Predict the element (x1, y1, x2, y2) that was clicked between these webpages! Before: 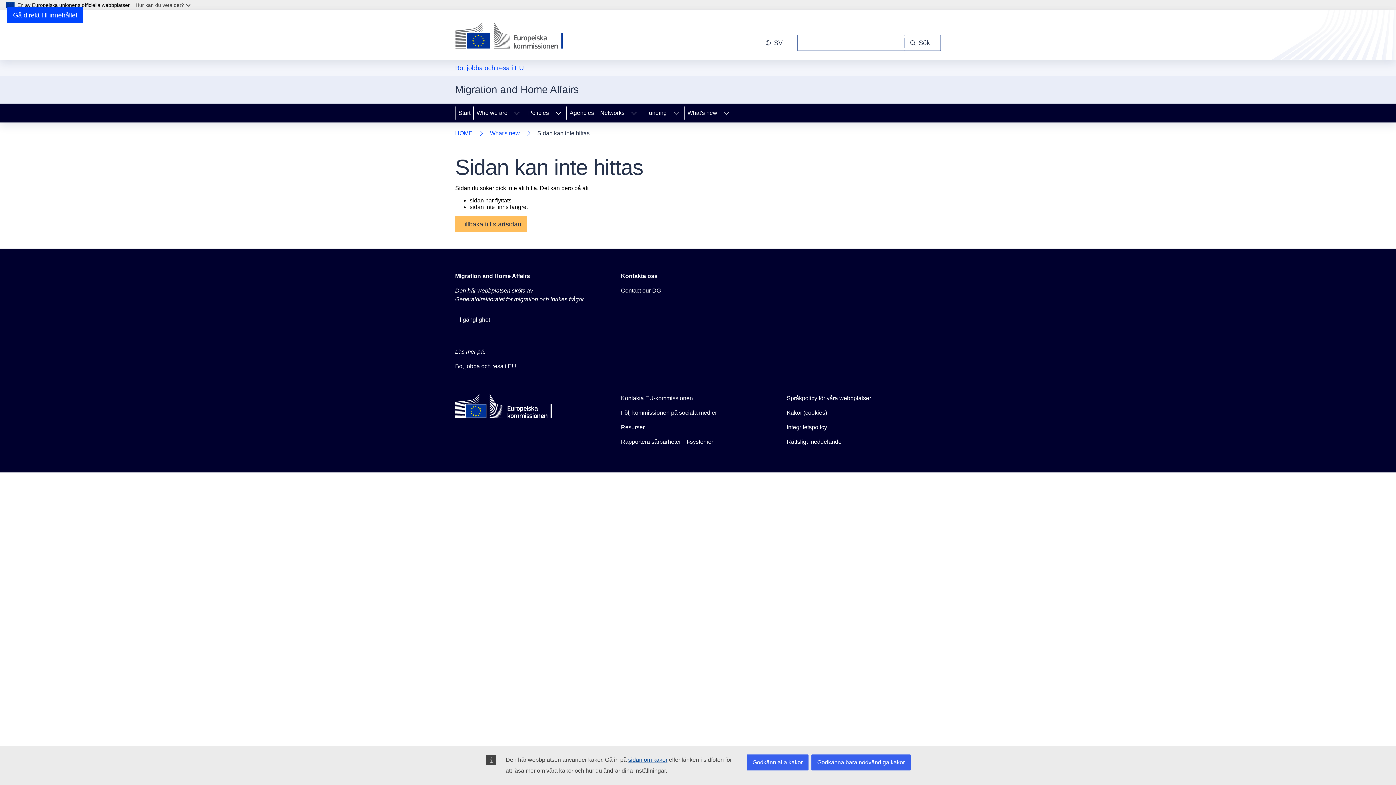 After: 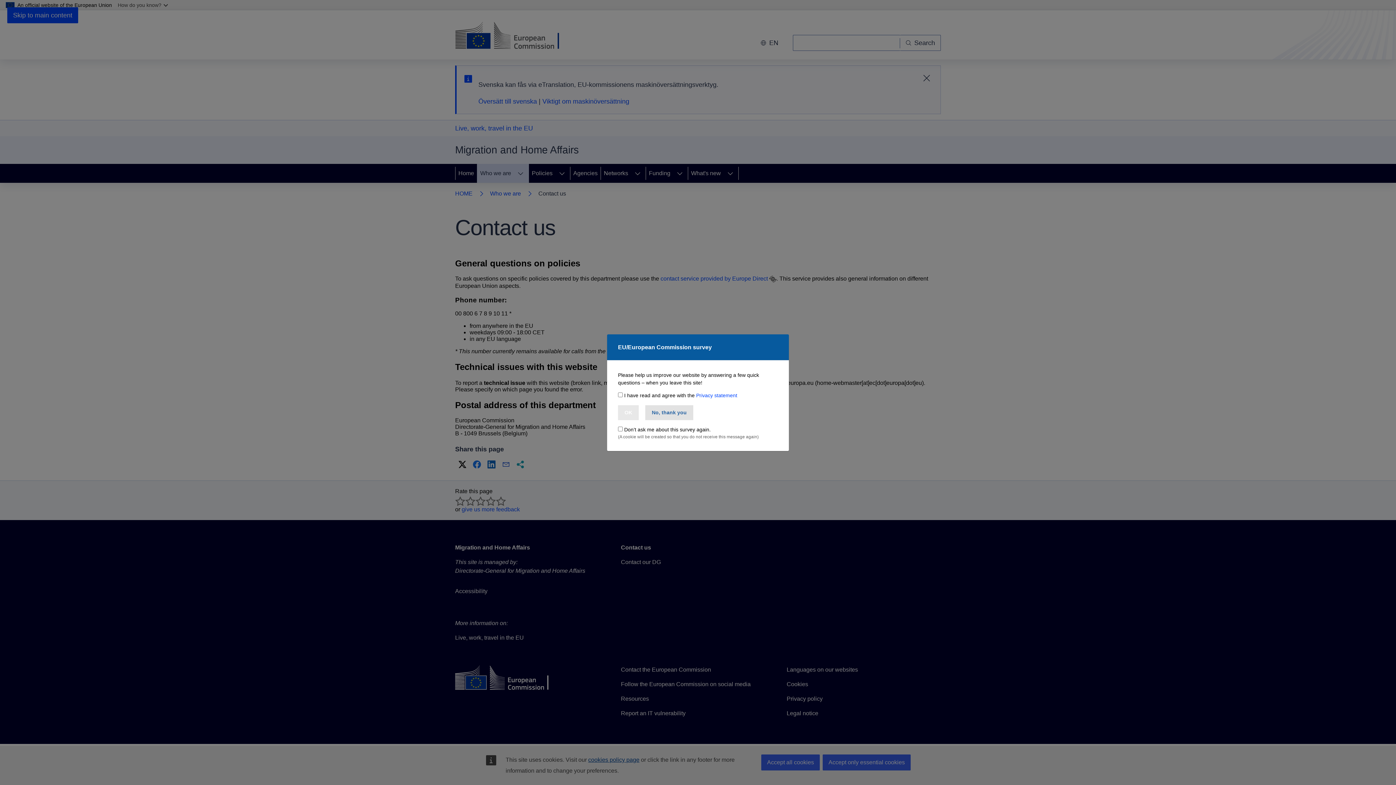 Action: bbox: (621, 286, 661, 295) label: Contact our DG